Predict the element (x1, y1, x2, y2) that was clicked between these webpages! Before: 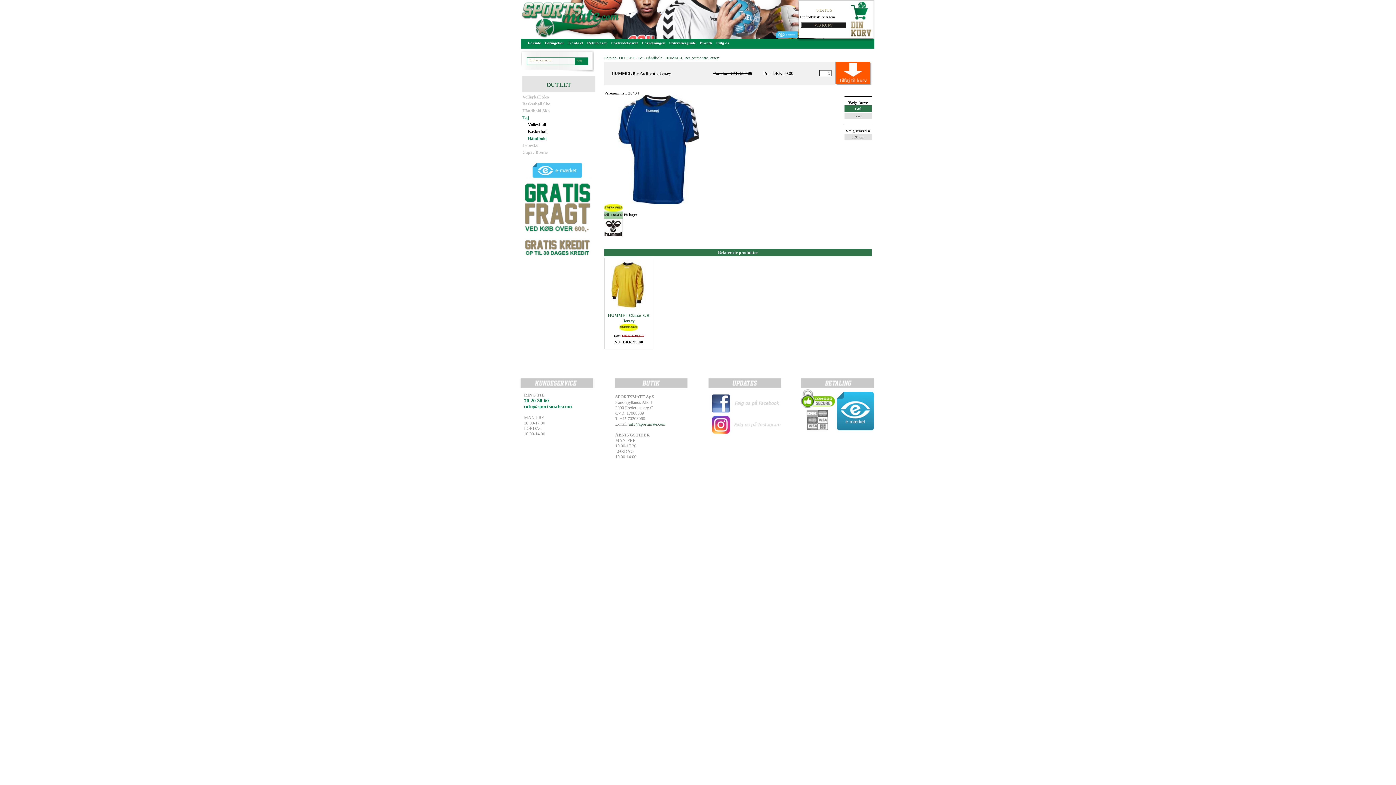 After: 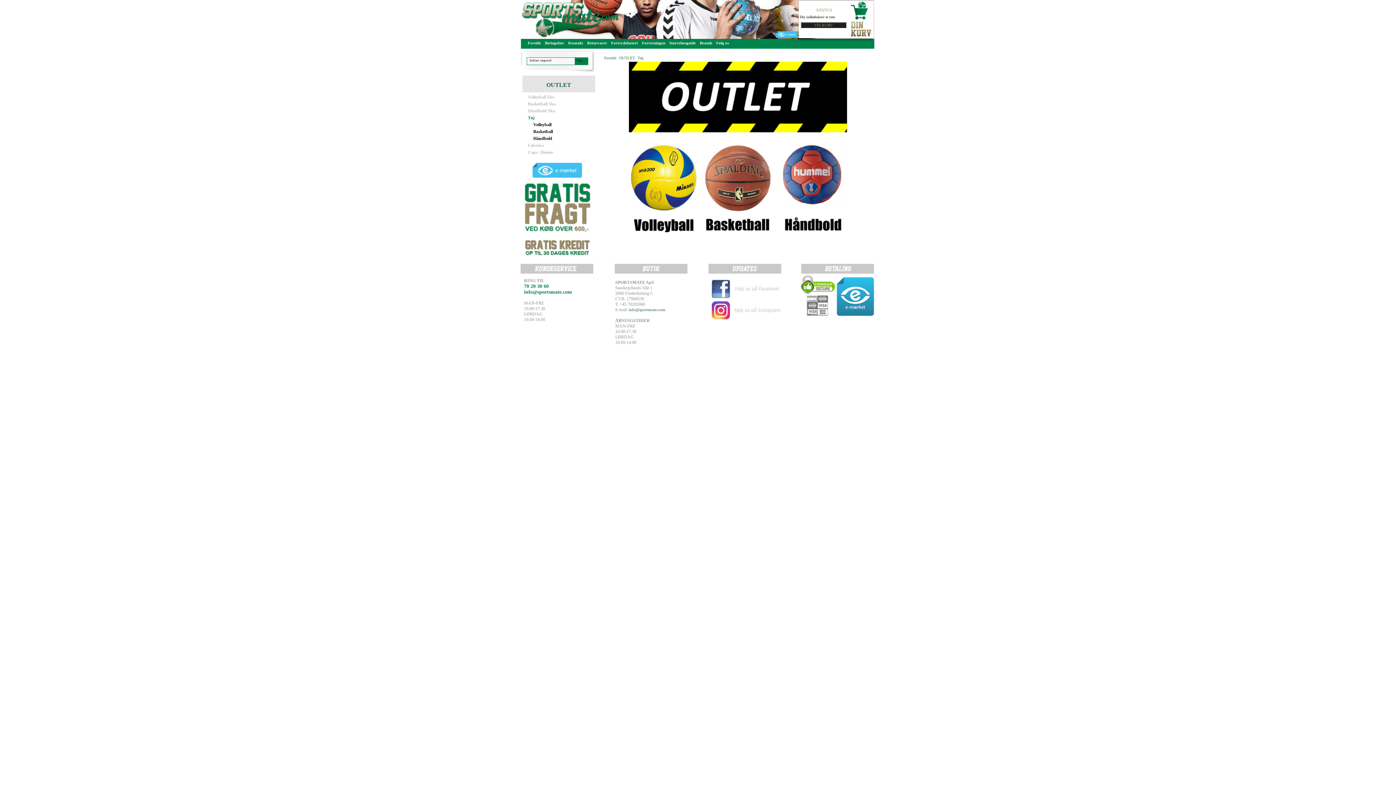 Action: bbox: (522, 114, 598, 121) label: Tøj